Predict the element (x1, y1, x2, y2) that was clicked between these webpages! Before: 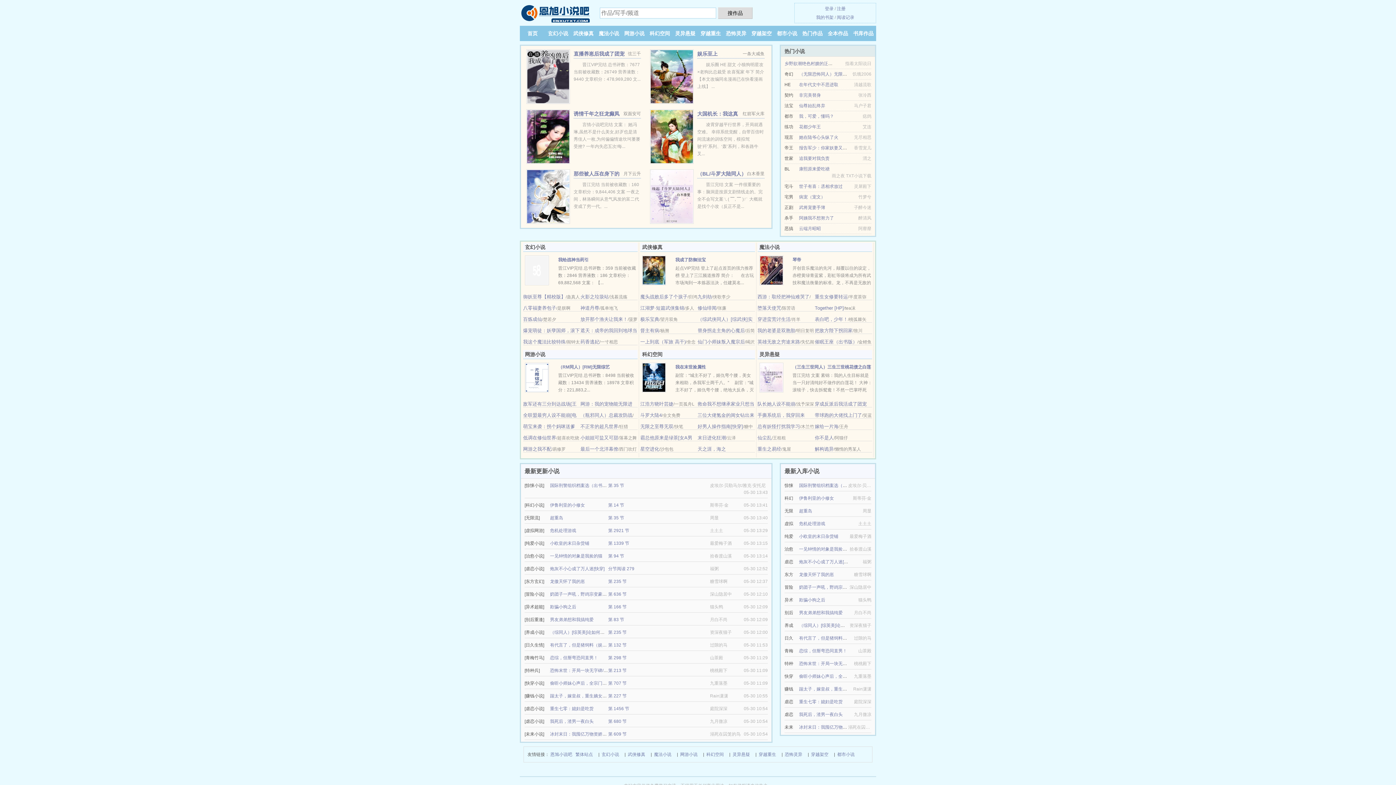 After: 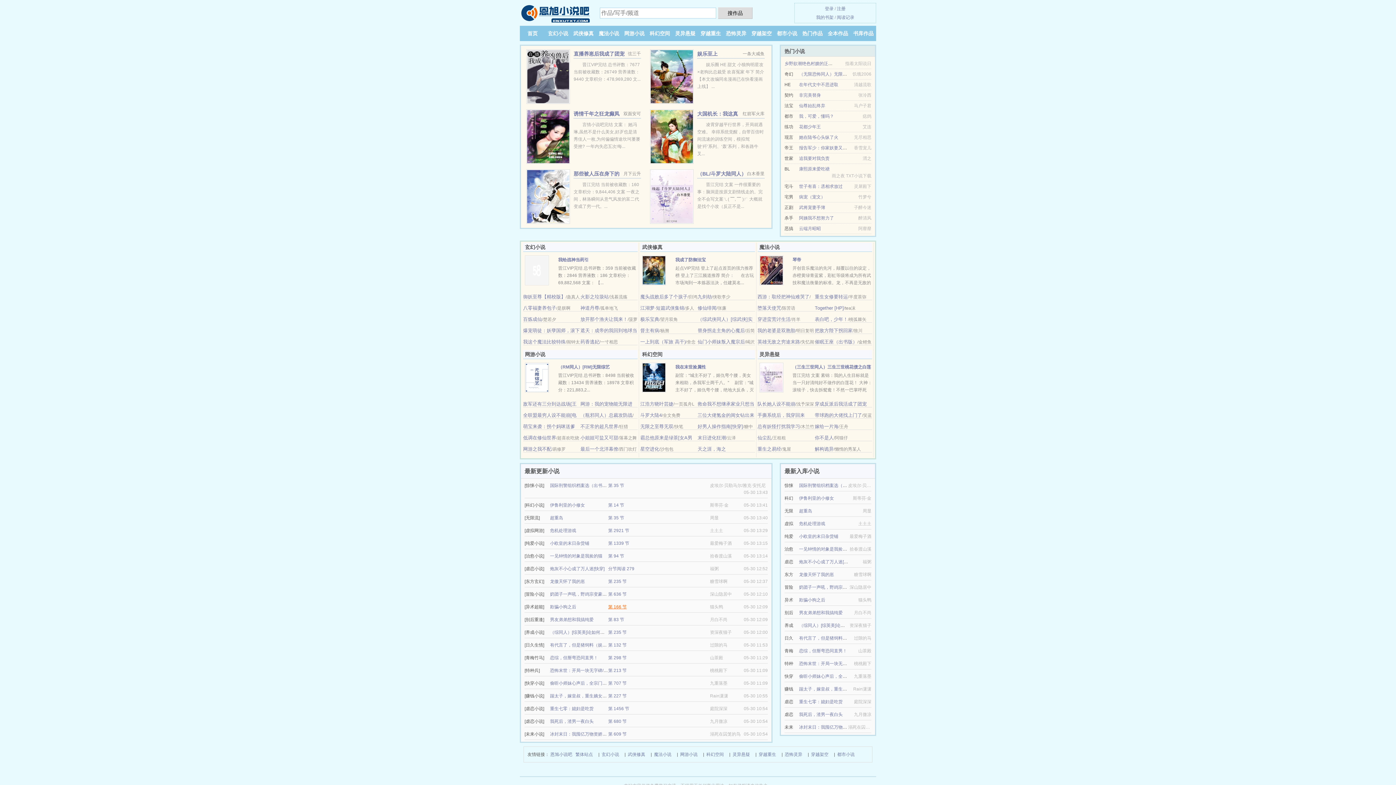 Action: label: 第 166 节 bbox: (608, 604, 626, 609)